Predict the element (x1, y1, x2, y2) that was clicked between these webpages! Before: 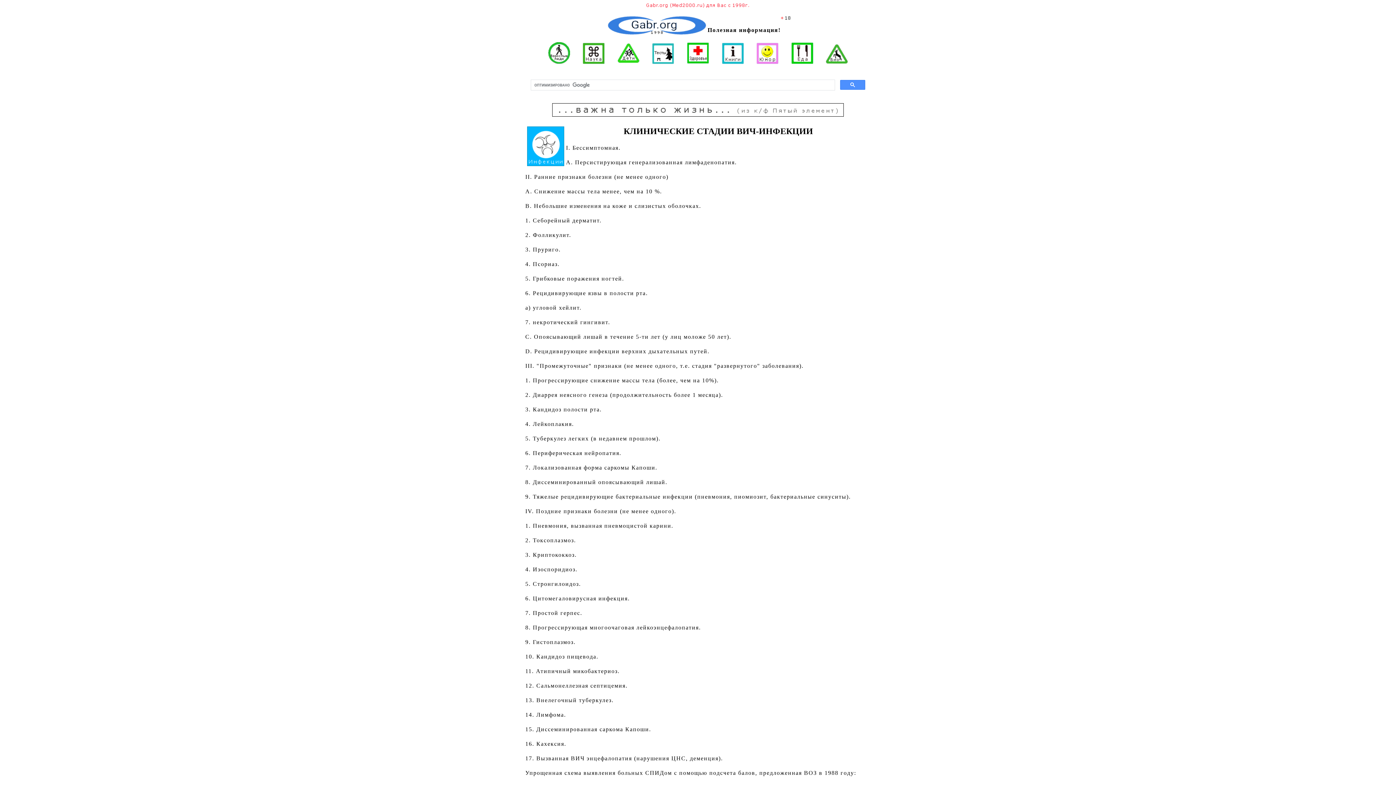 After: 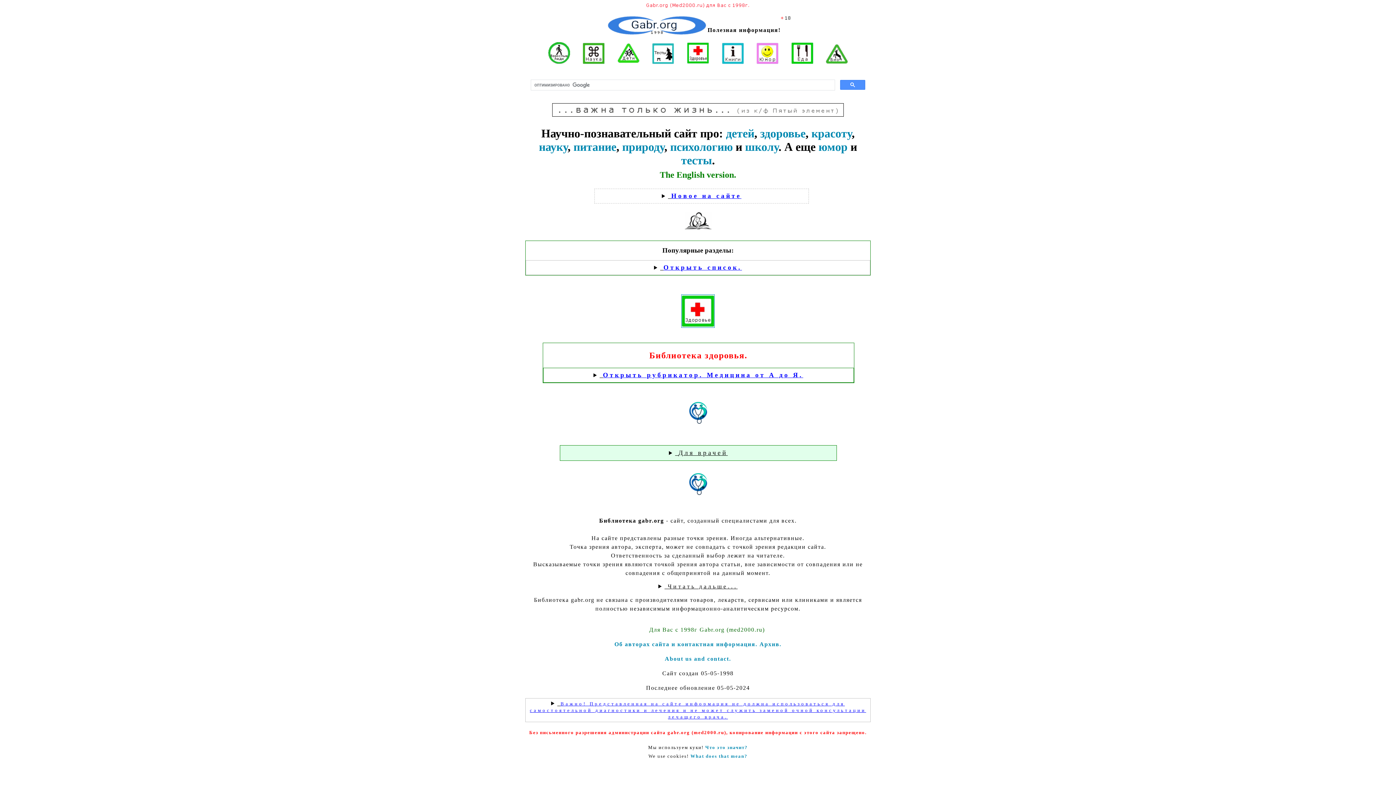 Action: bbox: (606, 26, 780, 33) label: Полезная информация!